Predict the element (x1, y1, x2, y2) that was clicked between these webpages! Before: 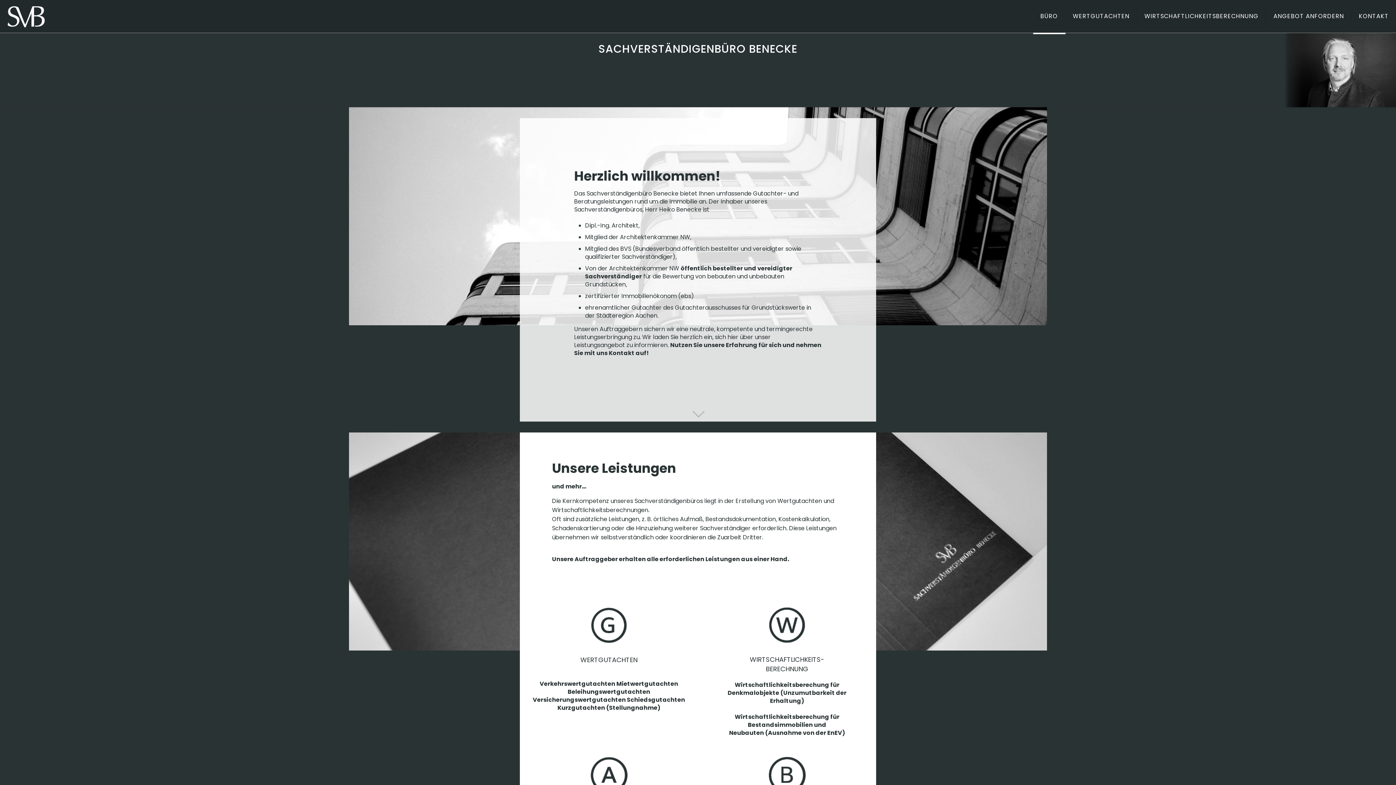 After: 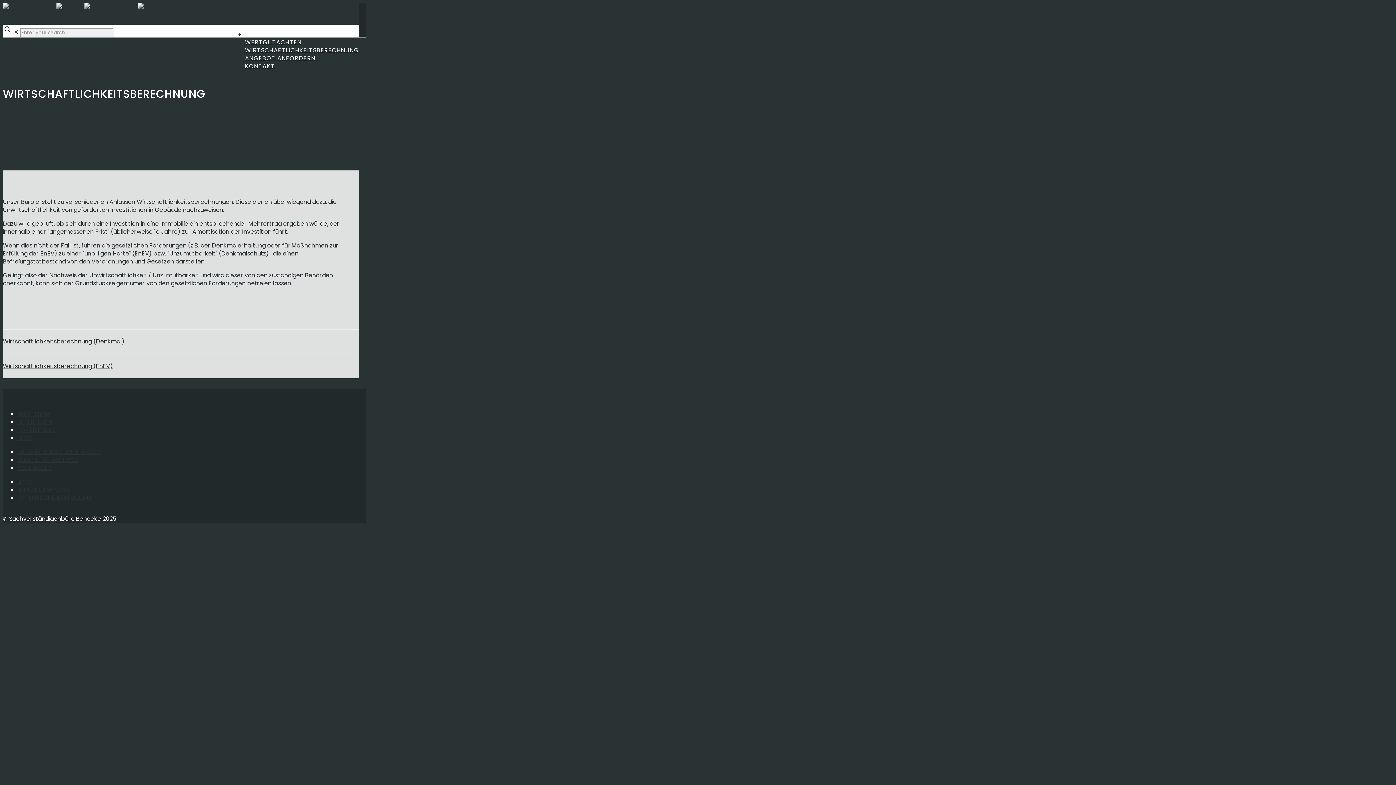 Action: label: WIRTSCHAFTLICHKEITSBERECHNUNG bbox: (1137, 0, 1266, 32)